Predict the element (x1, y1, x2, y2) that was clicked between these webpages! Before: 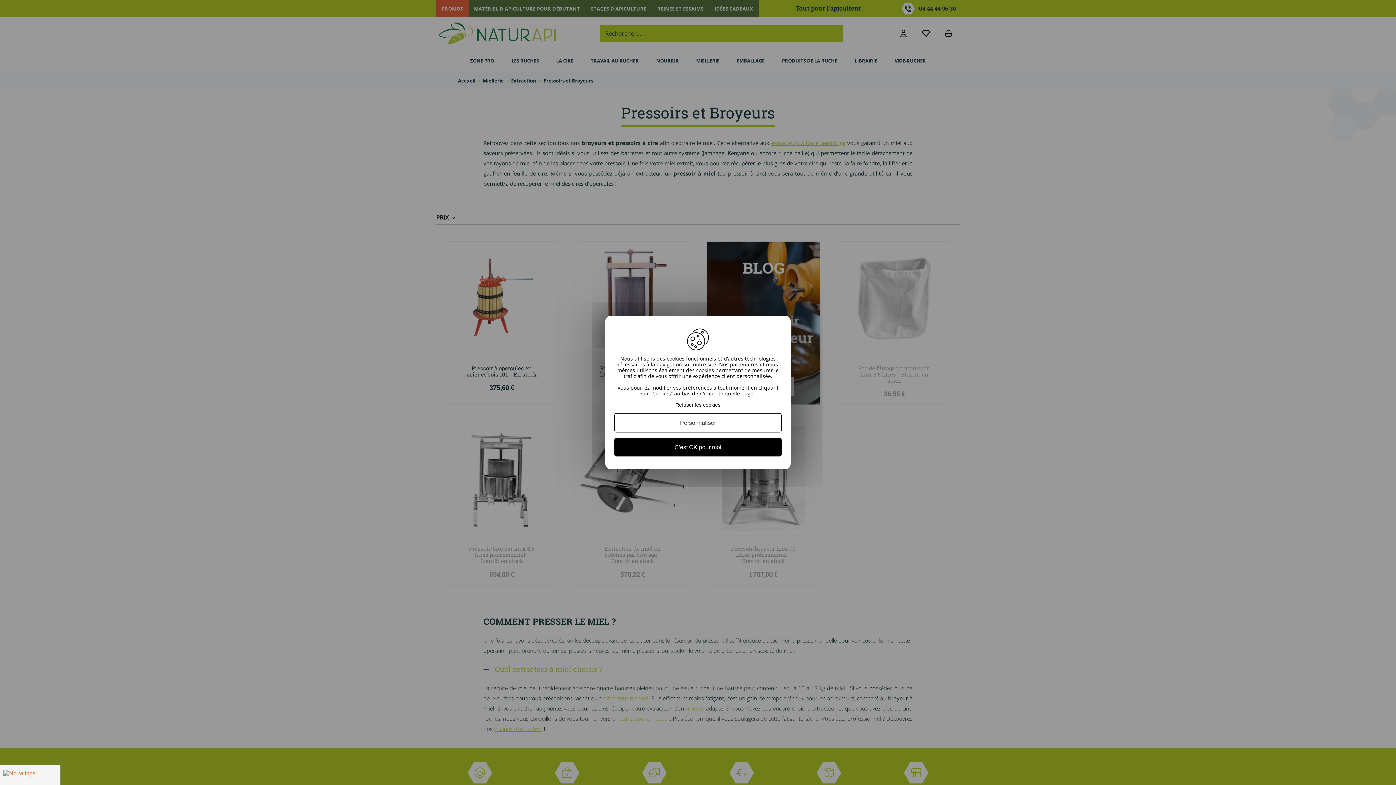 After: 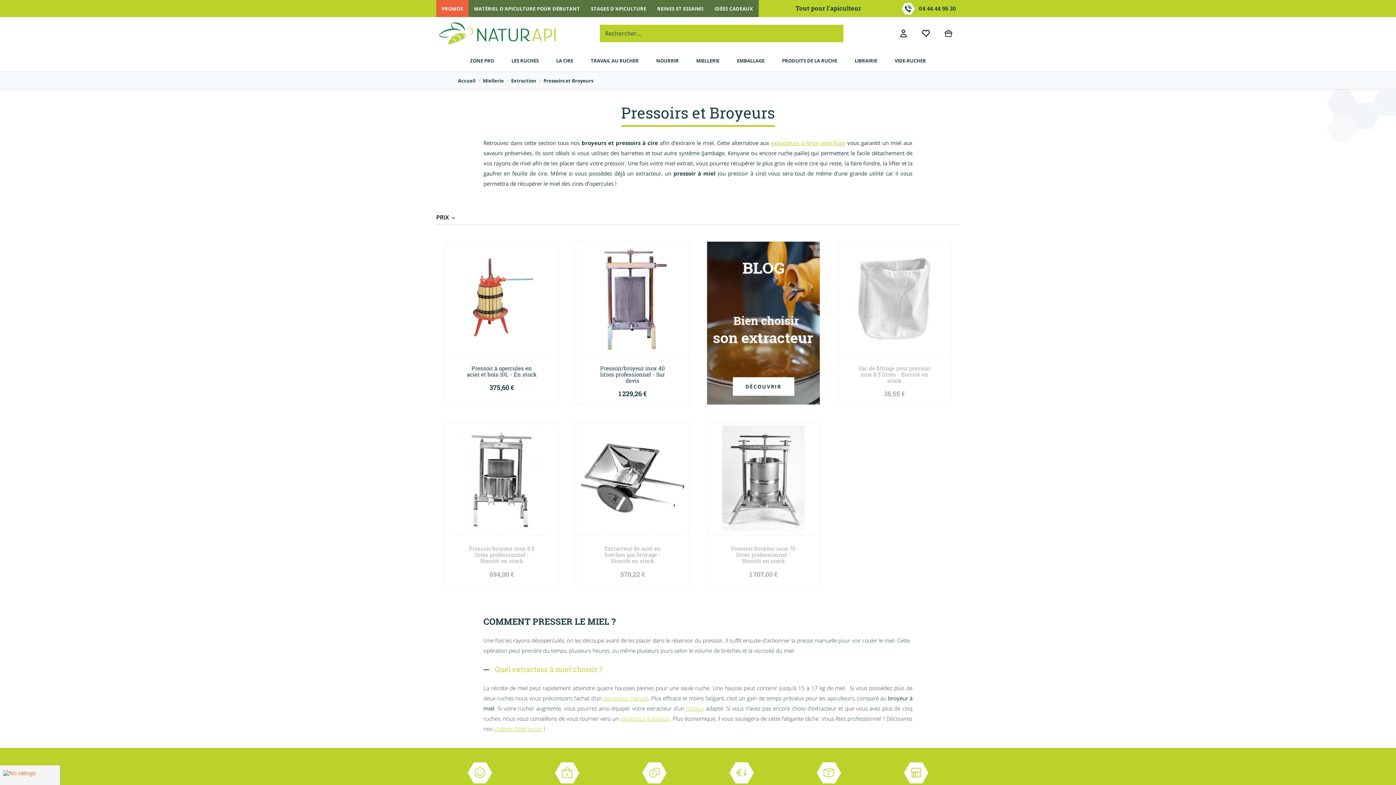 Action: label: C'est OK pour moi bbox: (614, 438, 781, 456)